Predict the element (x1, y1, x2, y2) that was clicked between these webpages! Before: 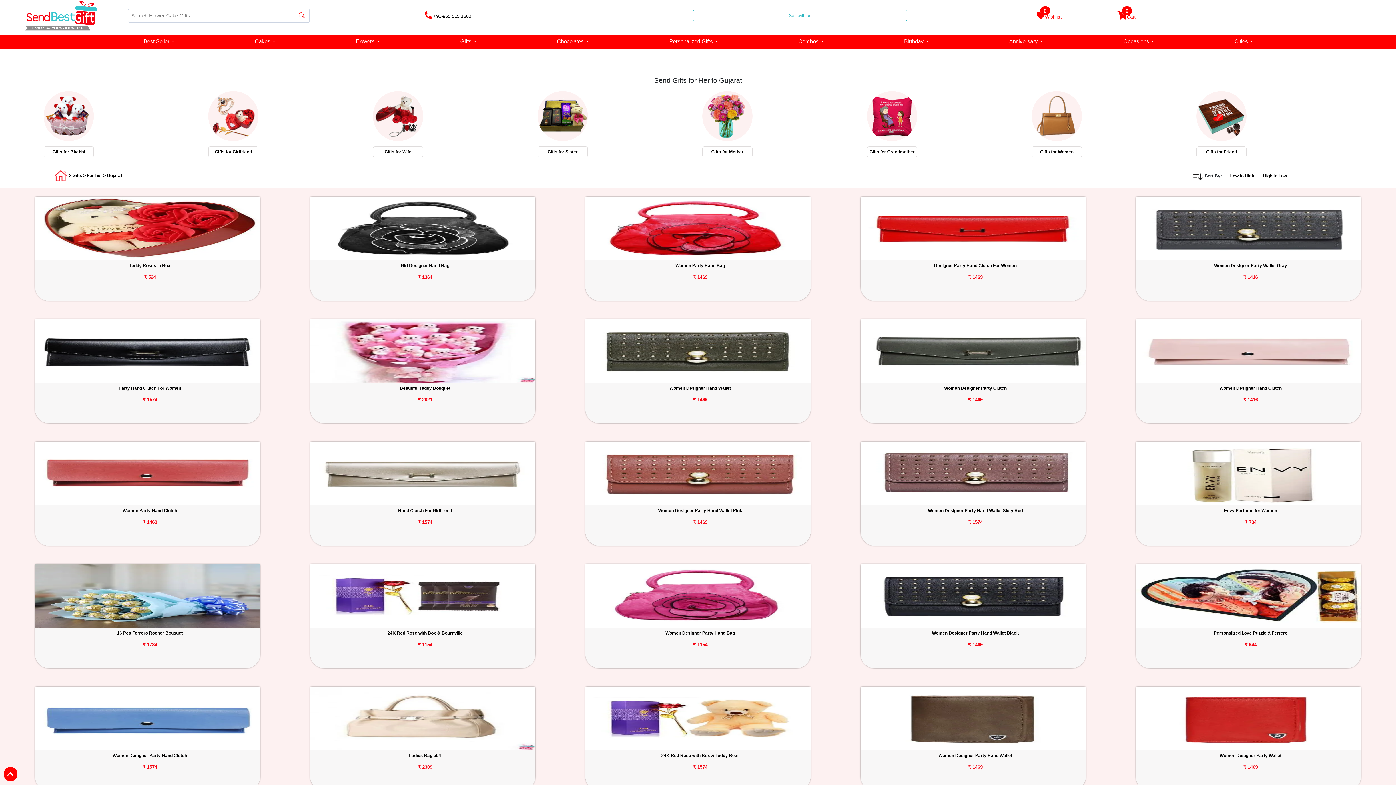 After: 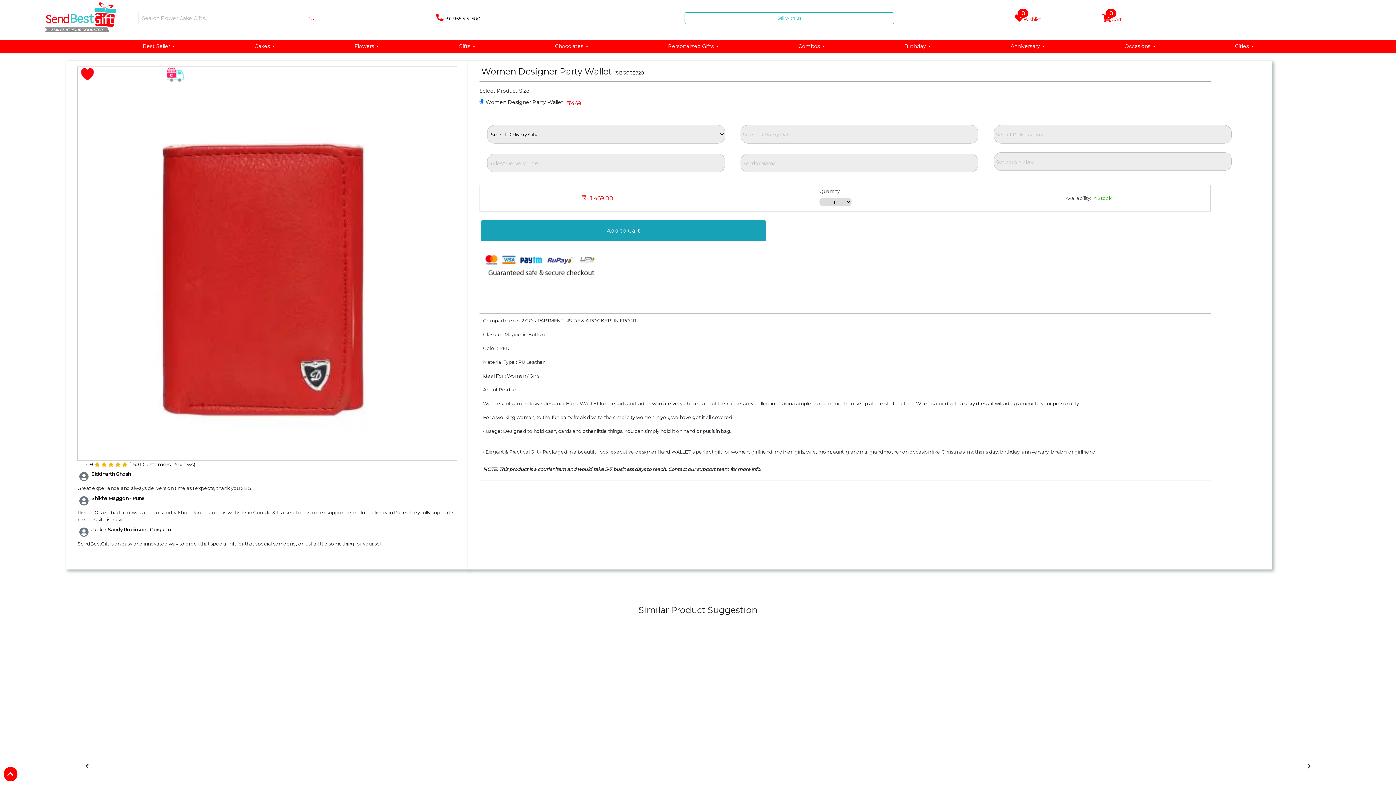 Action: bbox: (1135, 764, 1365, 770) label: ₹ 1469